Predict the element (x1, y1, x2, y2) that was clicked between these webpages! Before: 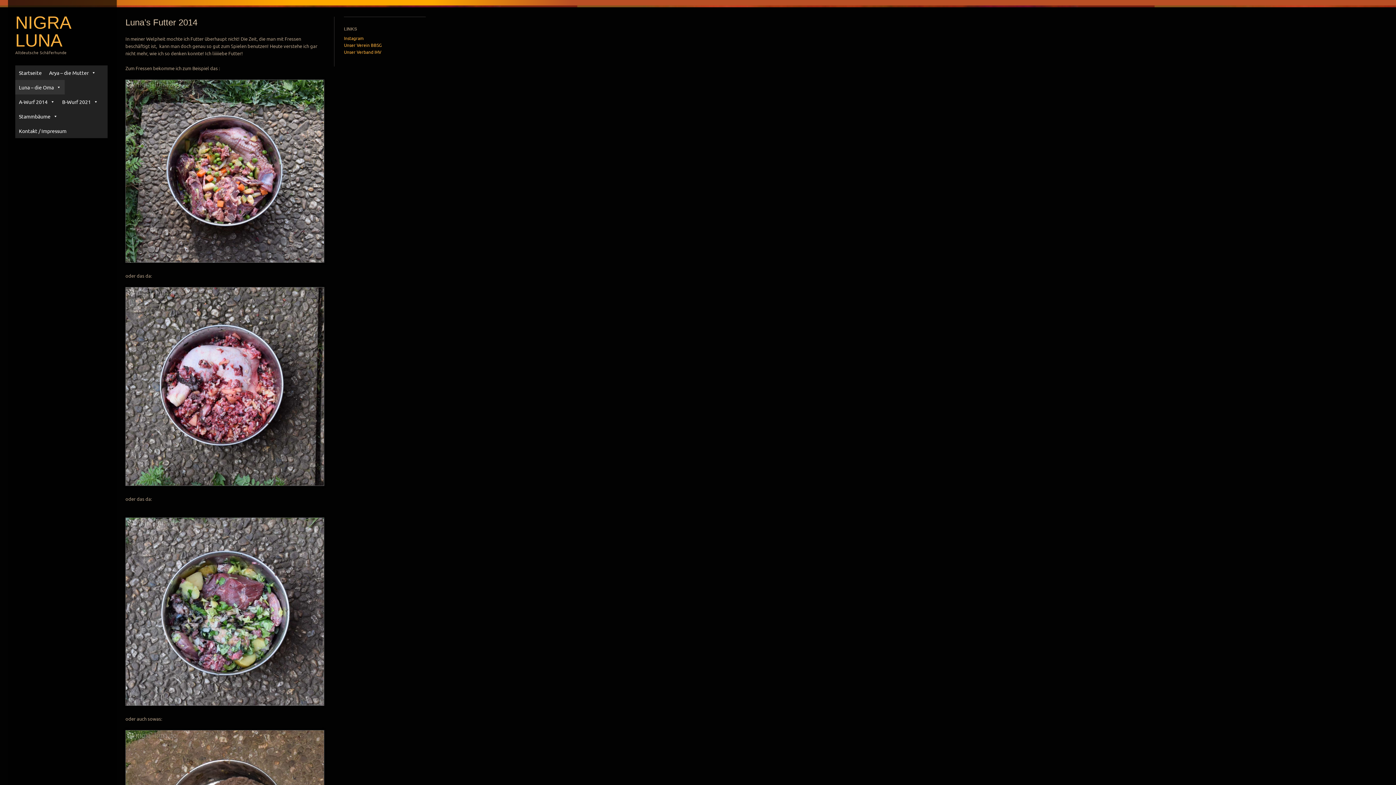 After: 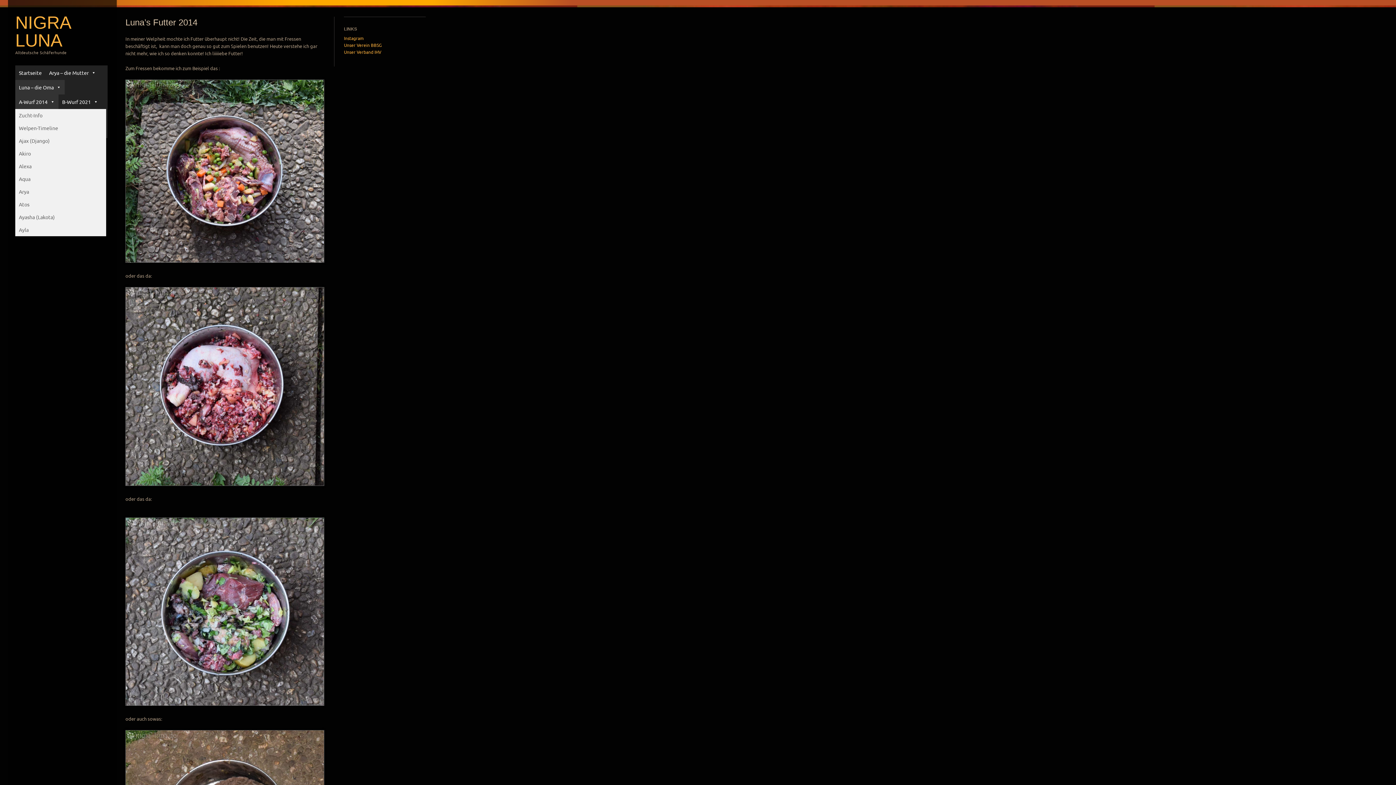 Action: label: A-Wurf 2014 bbox: (15, 94, 58, 109)